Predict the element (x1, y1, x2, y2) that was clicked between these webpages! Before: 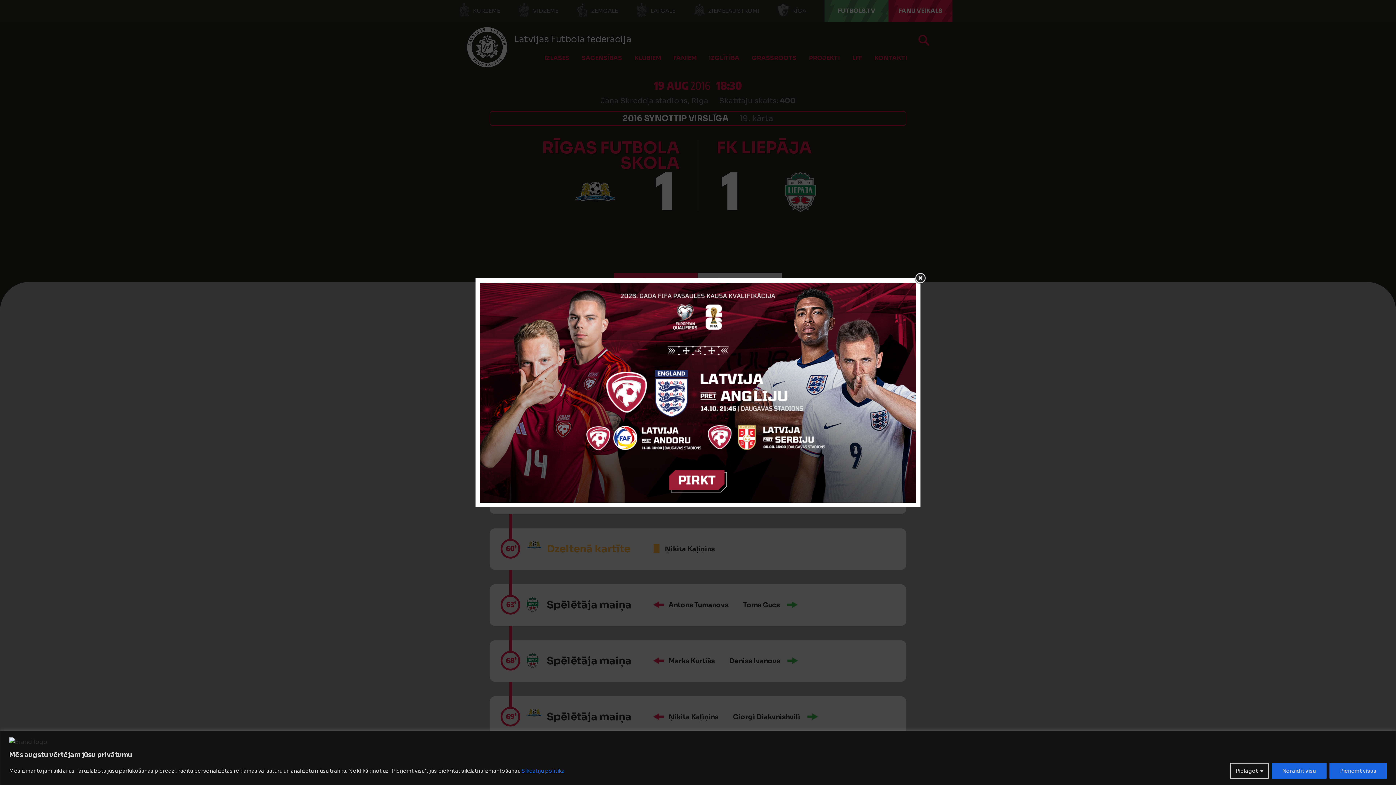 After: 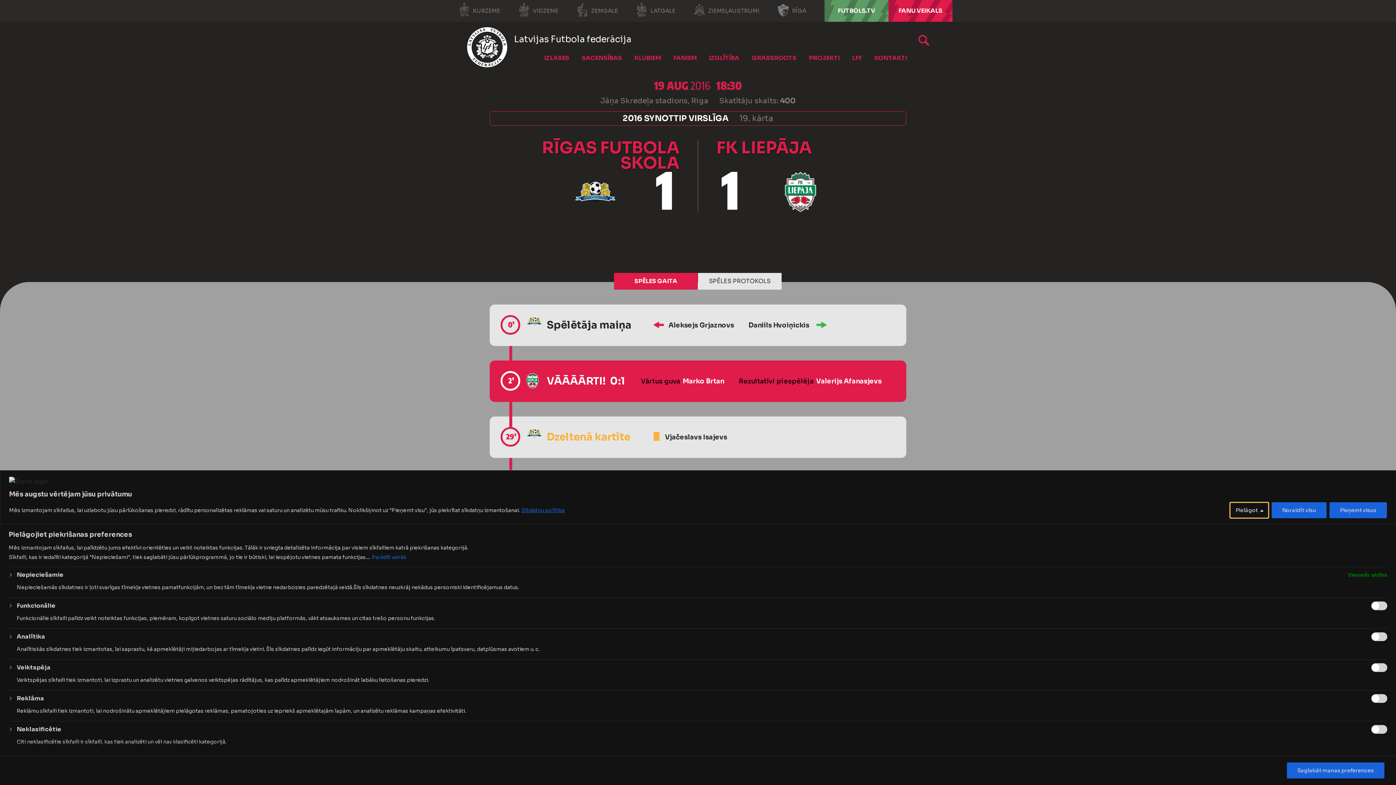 Action: label: Pielāgot bbox: (1230, 763, 1269, 779)